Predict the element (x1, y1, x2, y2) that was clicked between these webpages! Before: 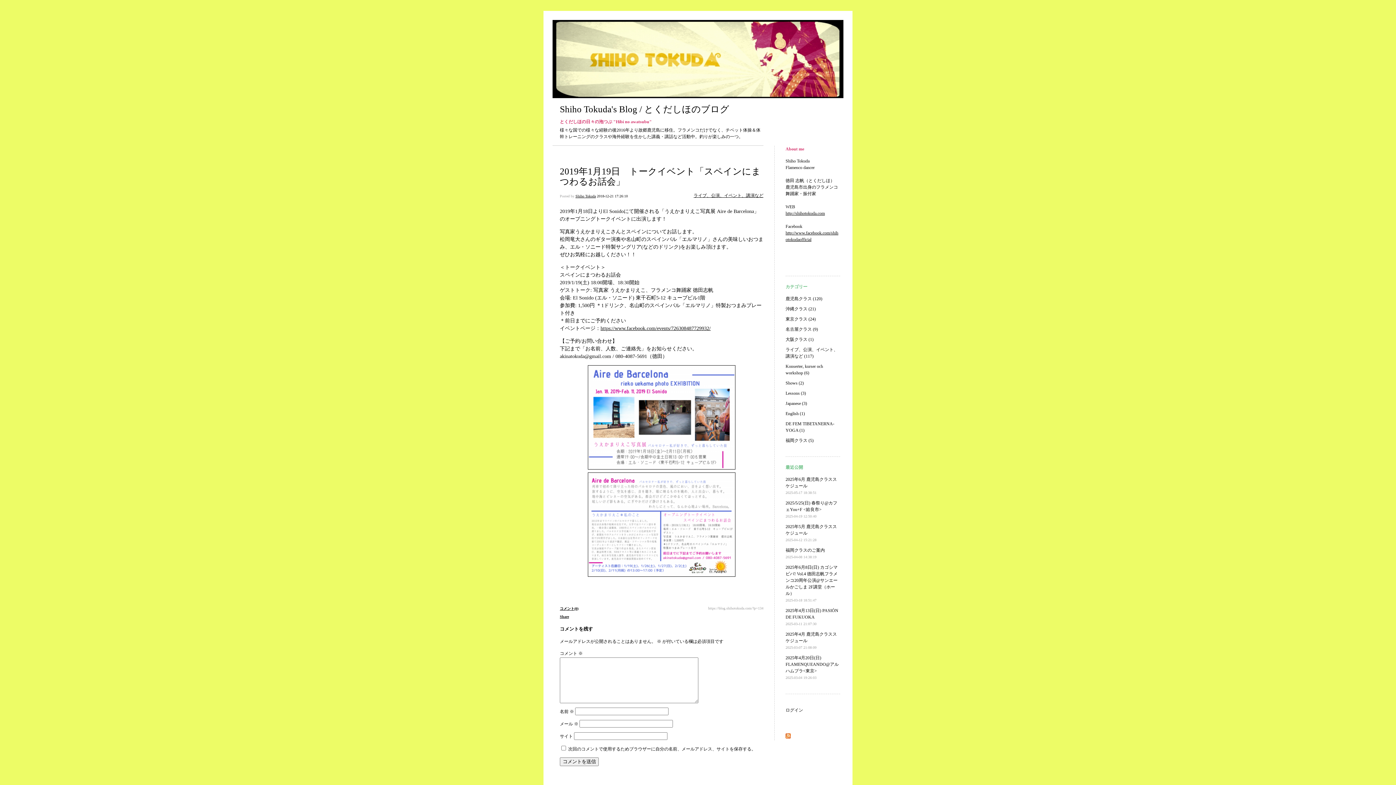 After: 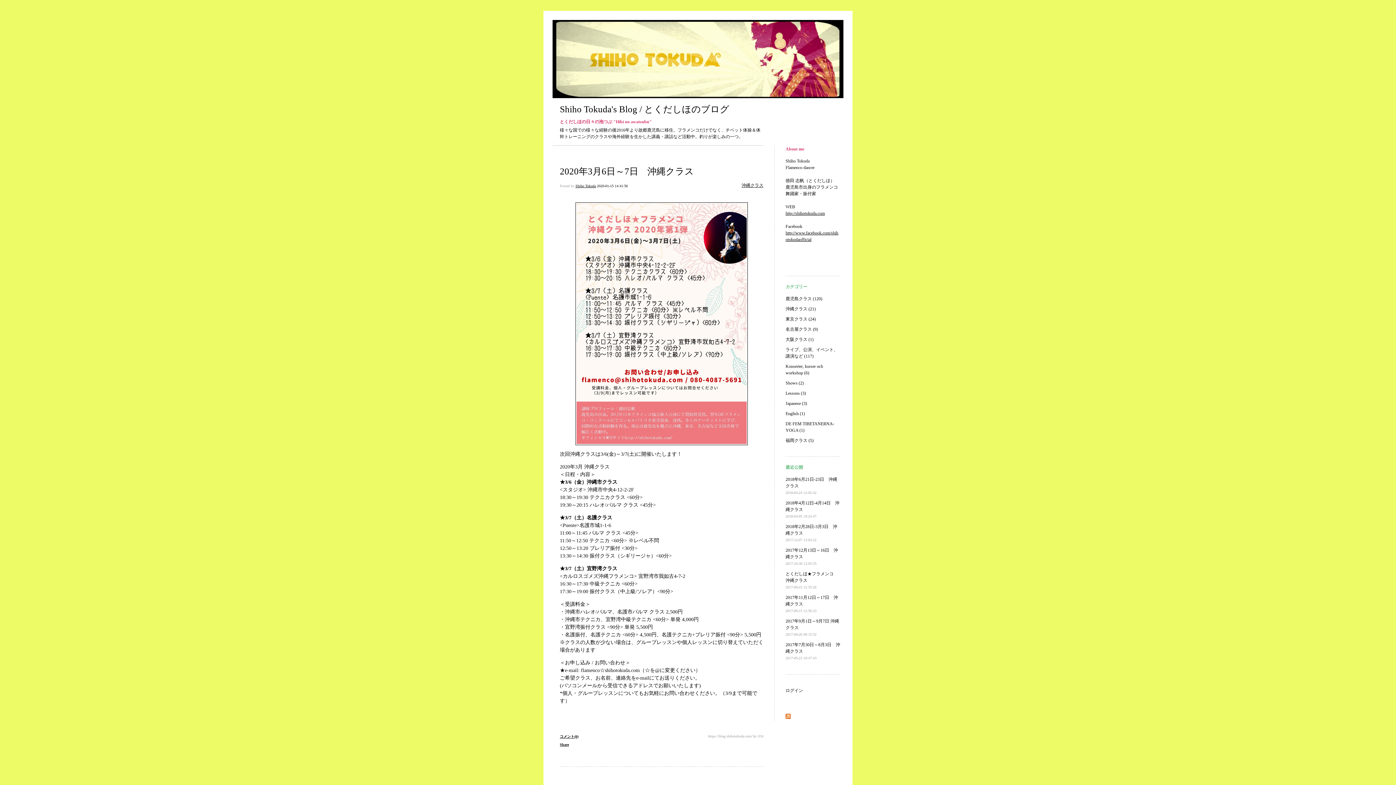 Action: label: 沖縄クラス (21) bbox: (785, 306, 816, 311)